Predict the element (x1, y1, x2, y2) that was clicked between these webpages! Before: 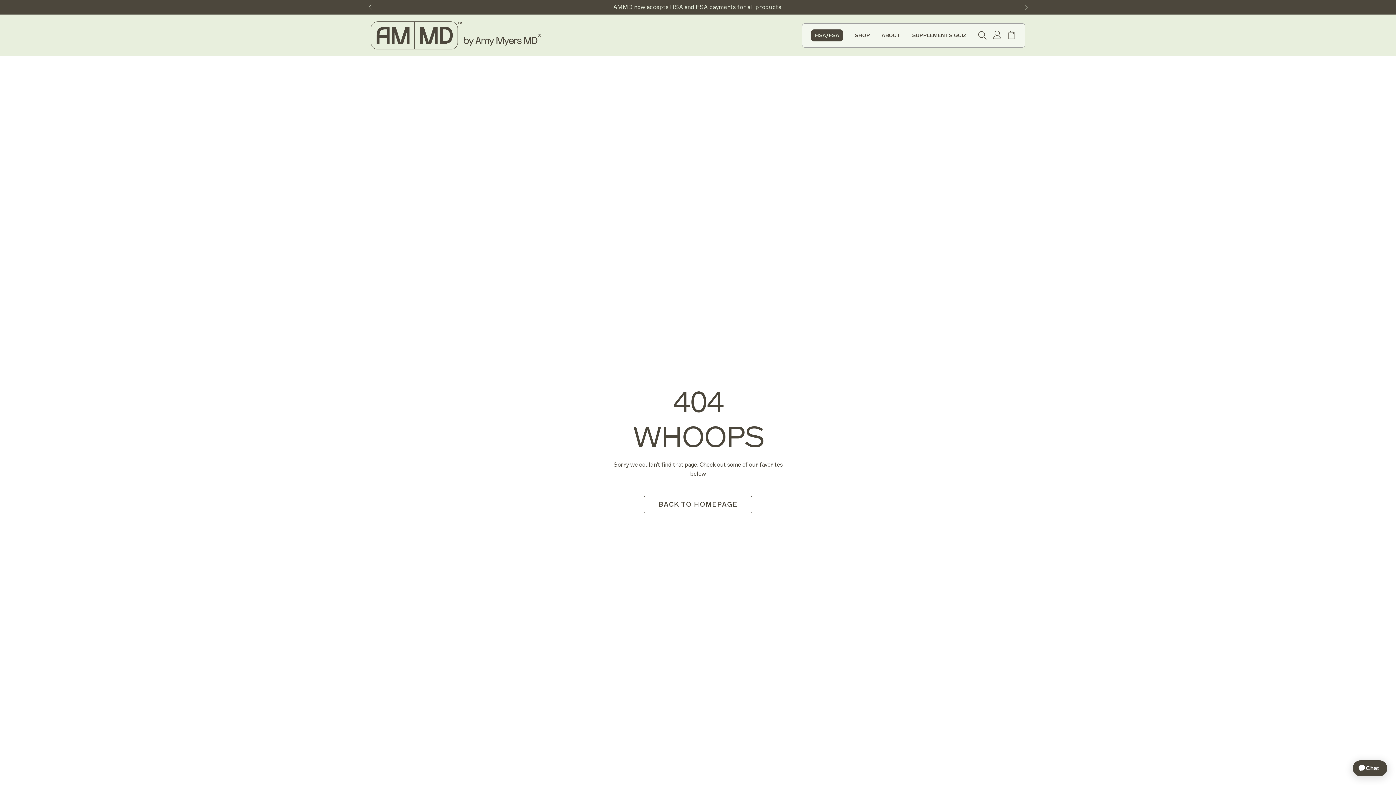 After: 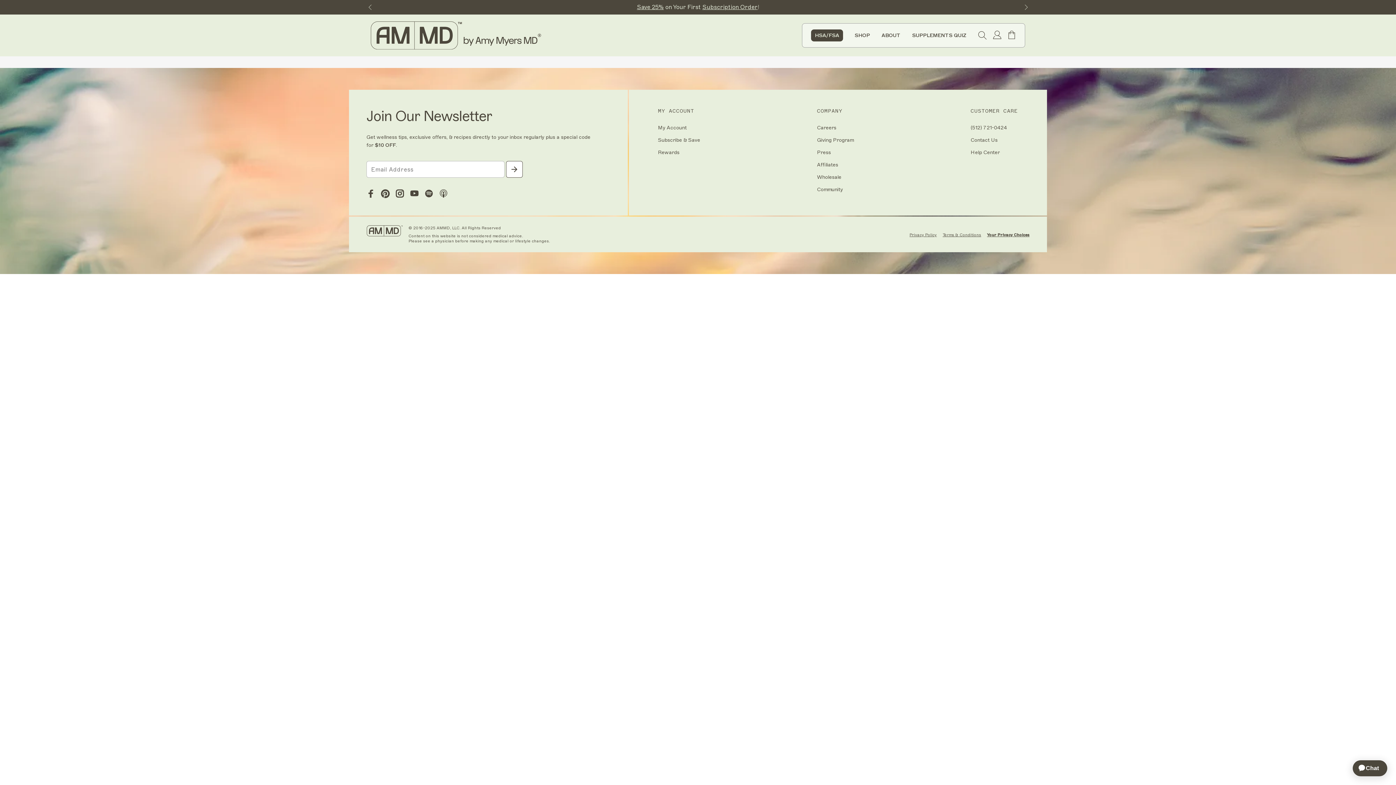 Action: bbox: (598, 3, 660, 10) label: Take our supplements